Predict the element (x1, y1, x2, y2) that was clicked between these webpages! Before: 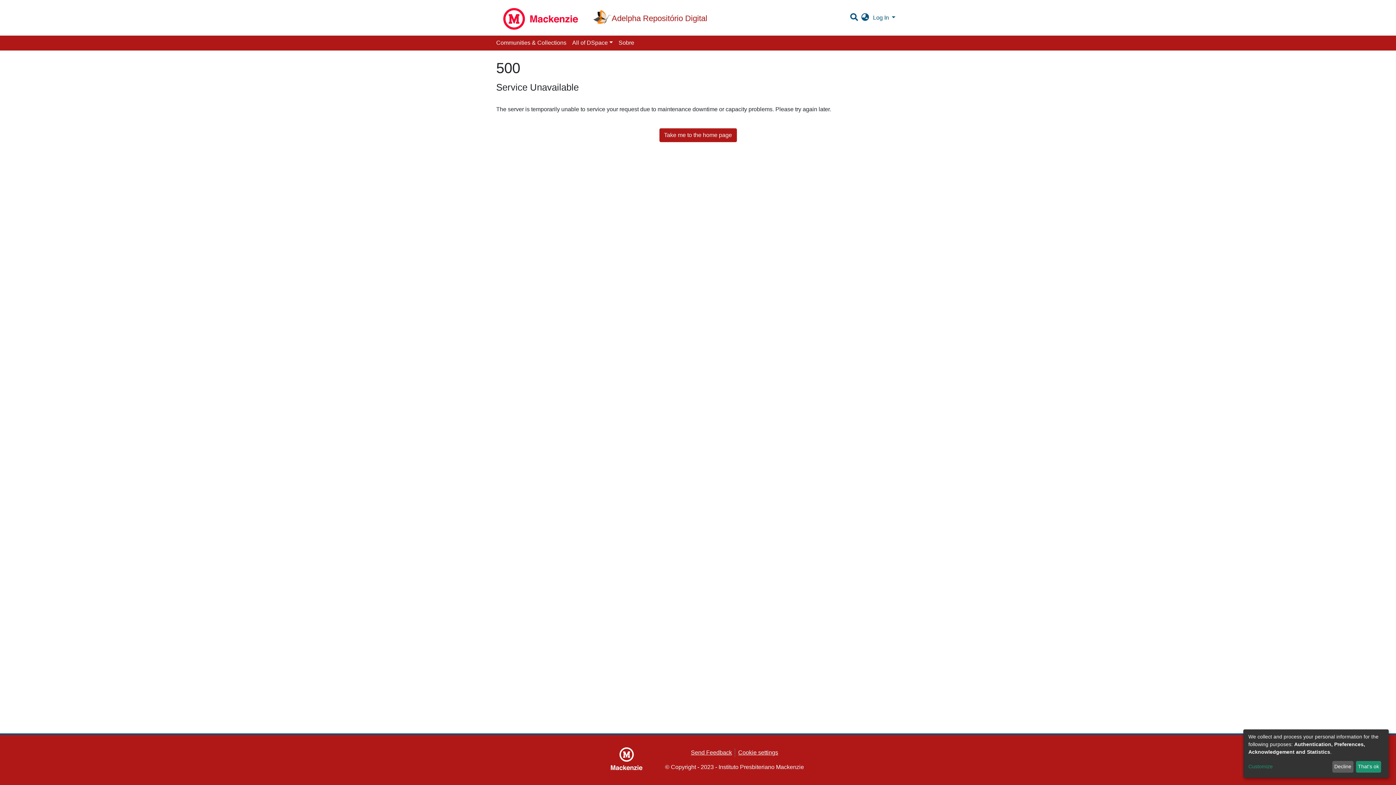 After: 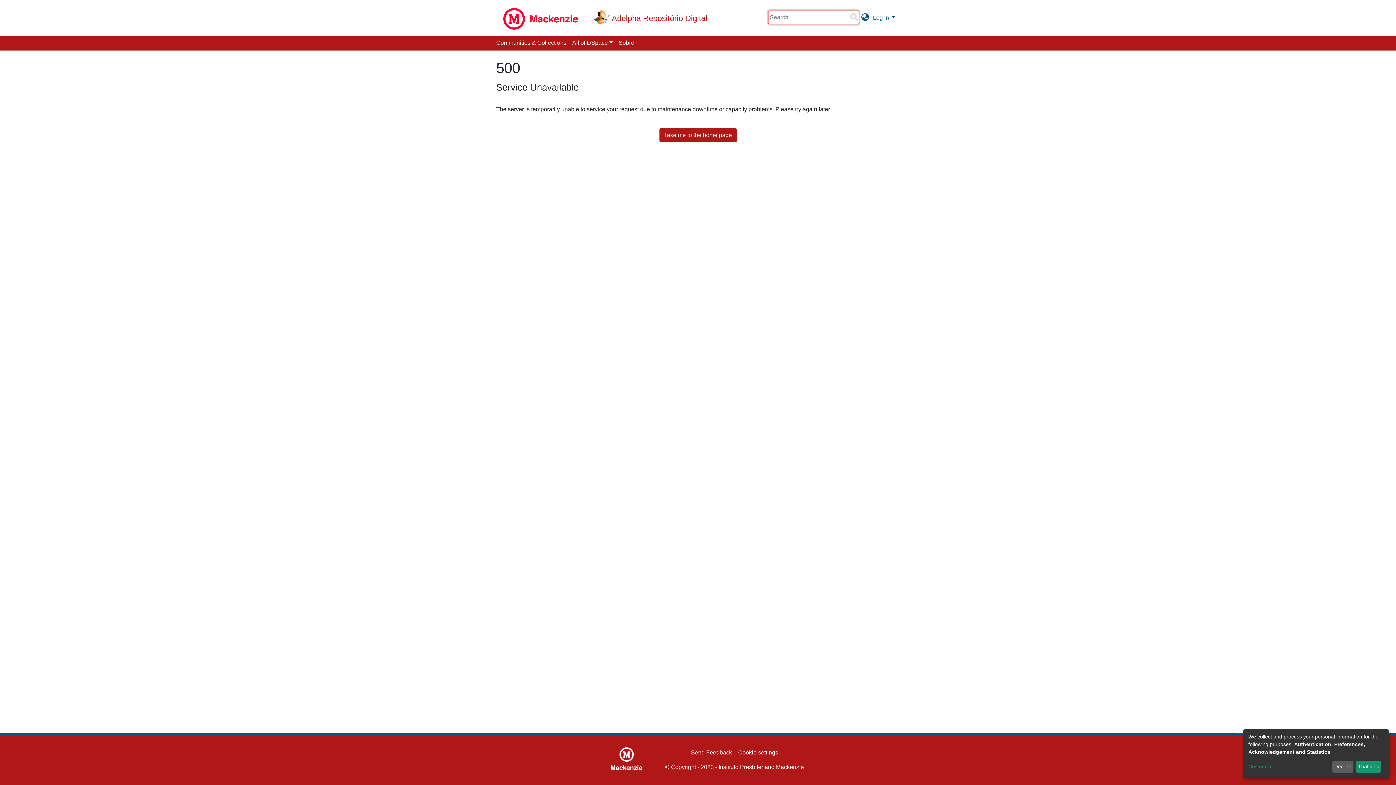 Action: bbox: (849, 14, 859, 20)